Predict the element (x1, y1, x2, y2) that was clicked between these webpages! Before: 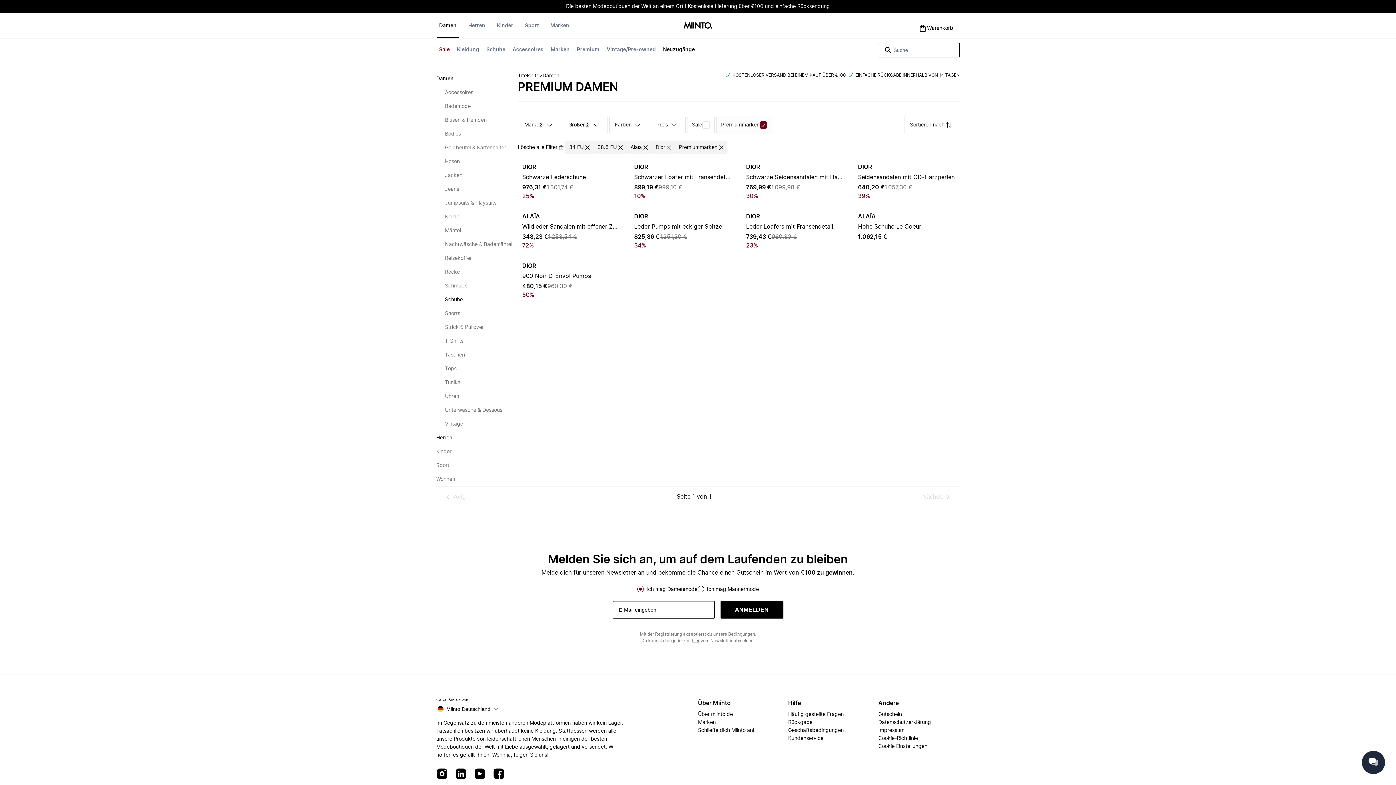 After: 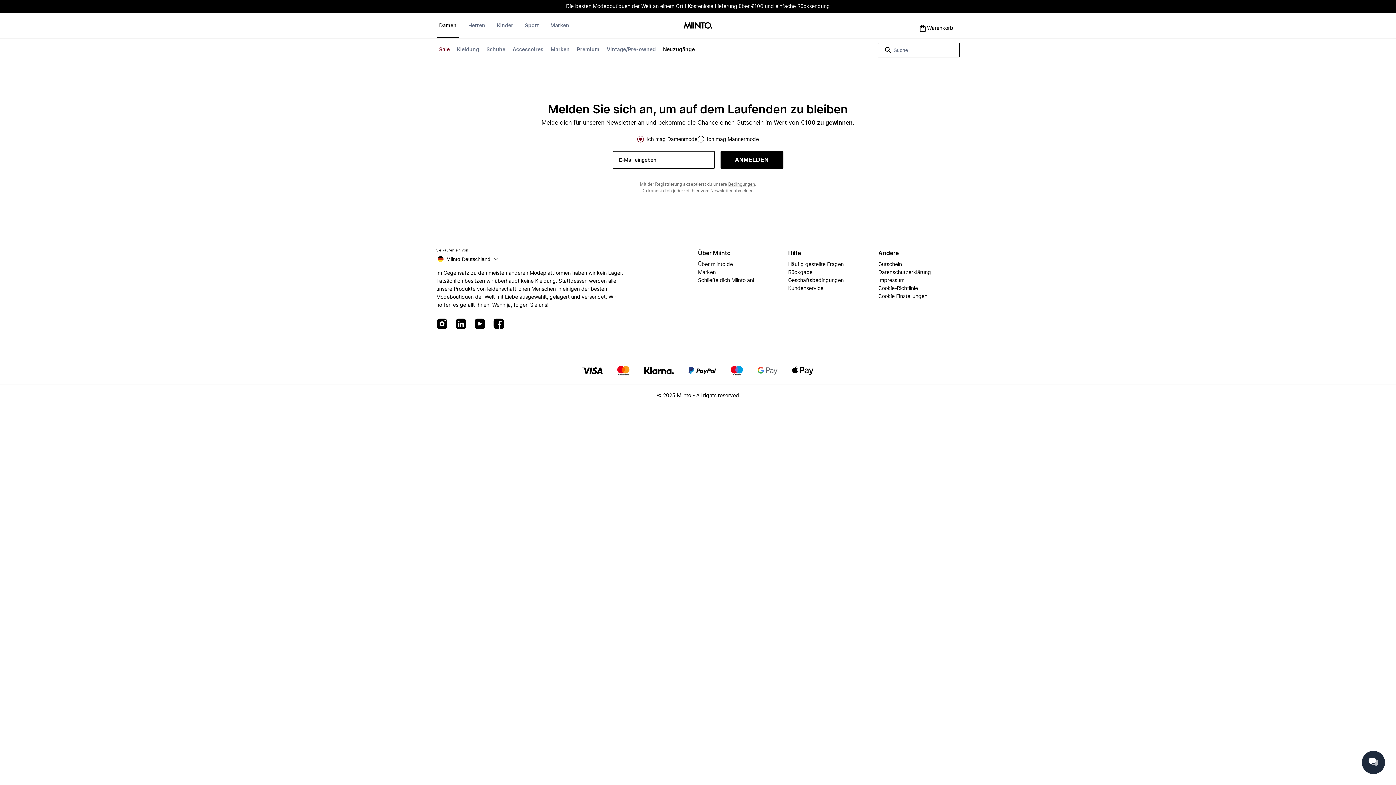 Action: bbox: (454, 42, 482, 56) label: Kleidung